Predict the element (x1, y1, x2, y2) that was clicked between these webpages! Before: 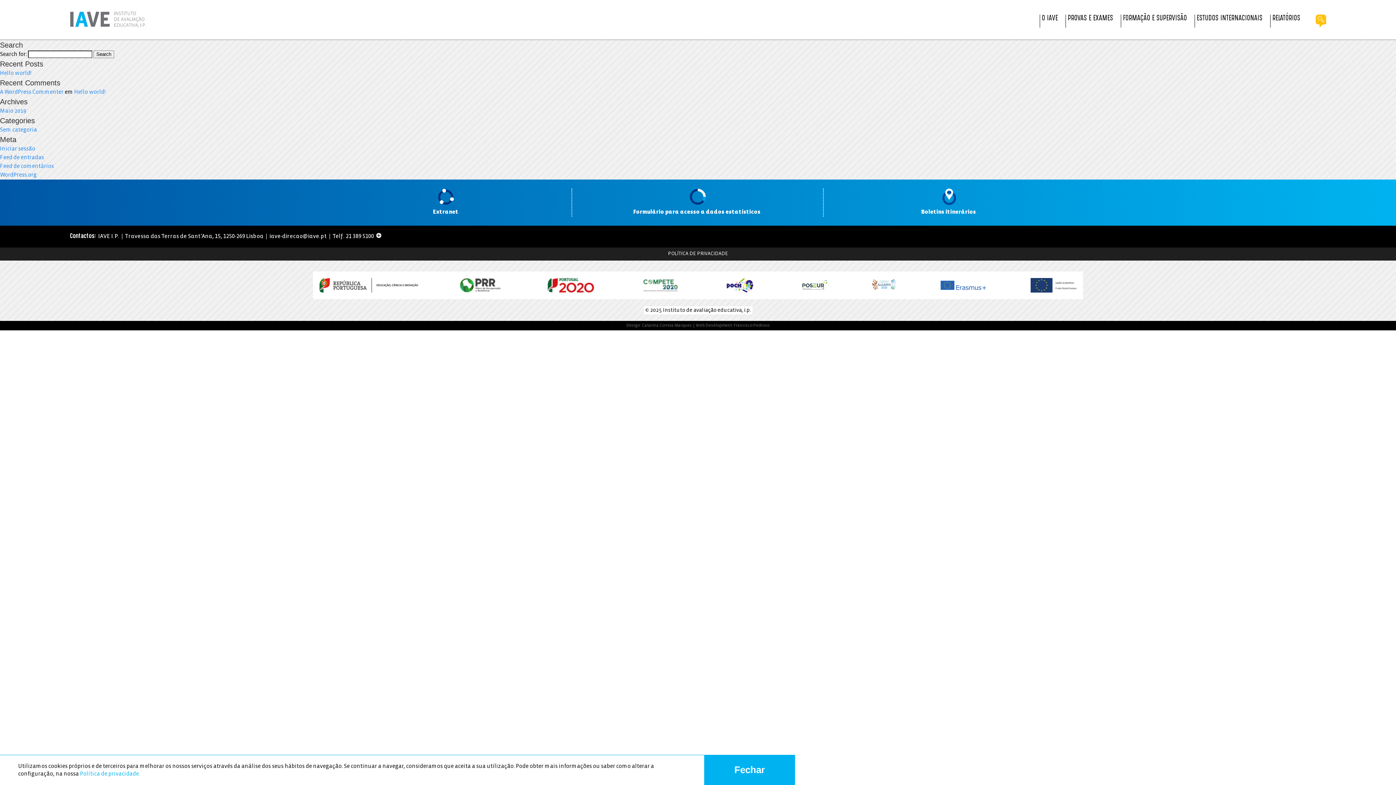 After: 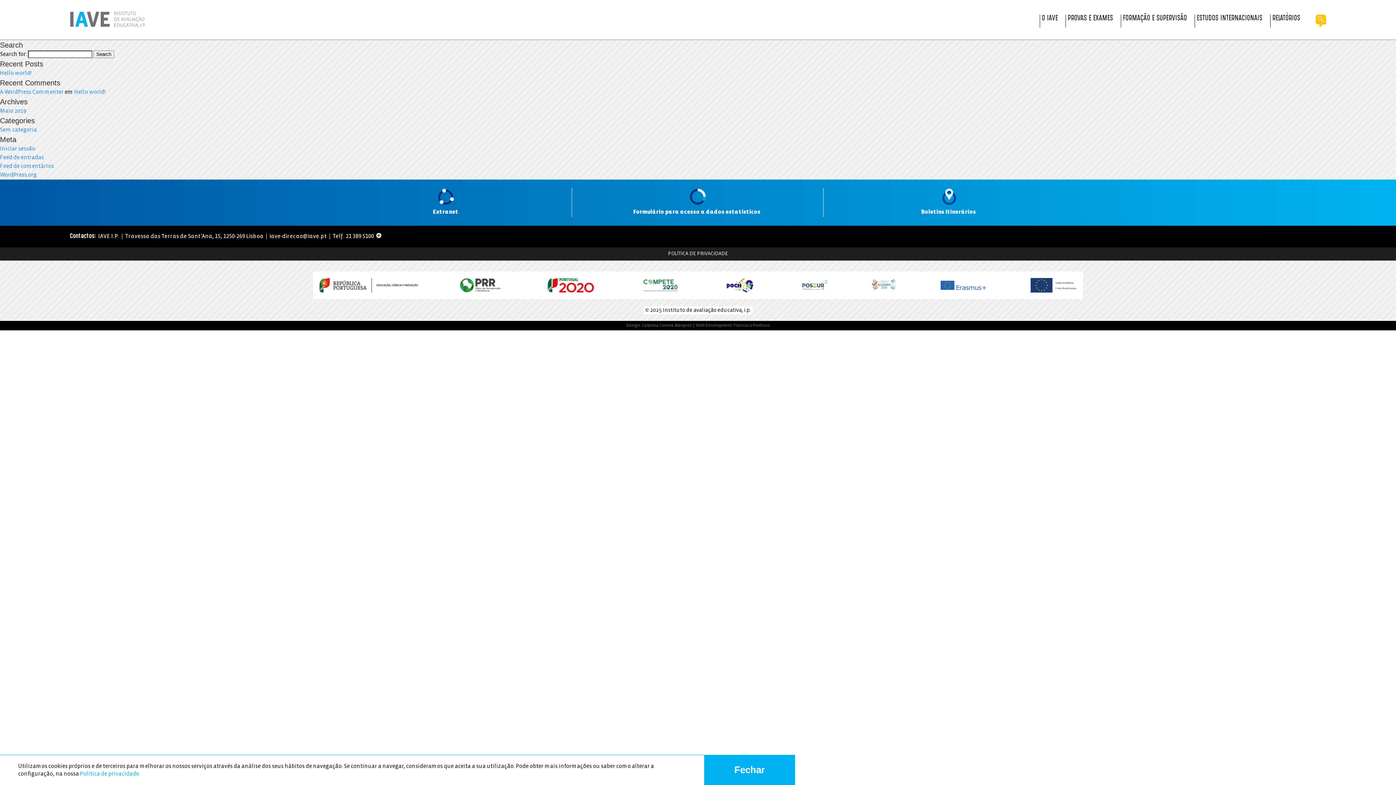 Action: bbox: (1030, 278, 1076, 292)